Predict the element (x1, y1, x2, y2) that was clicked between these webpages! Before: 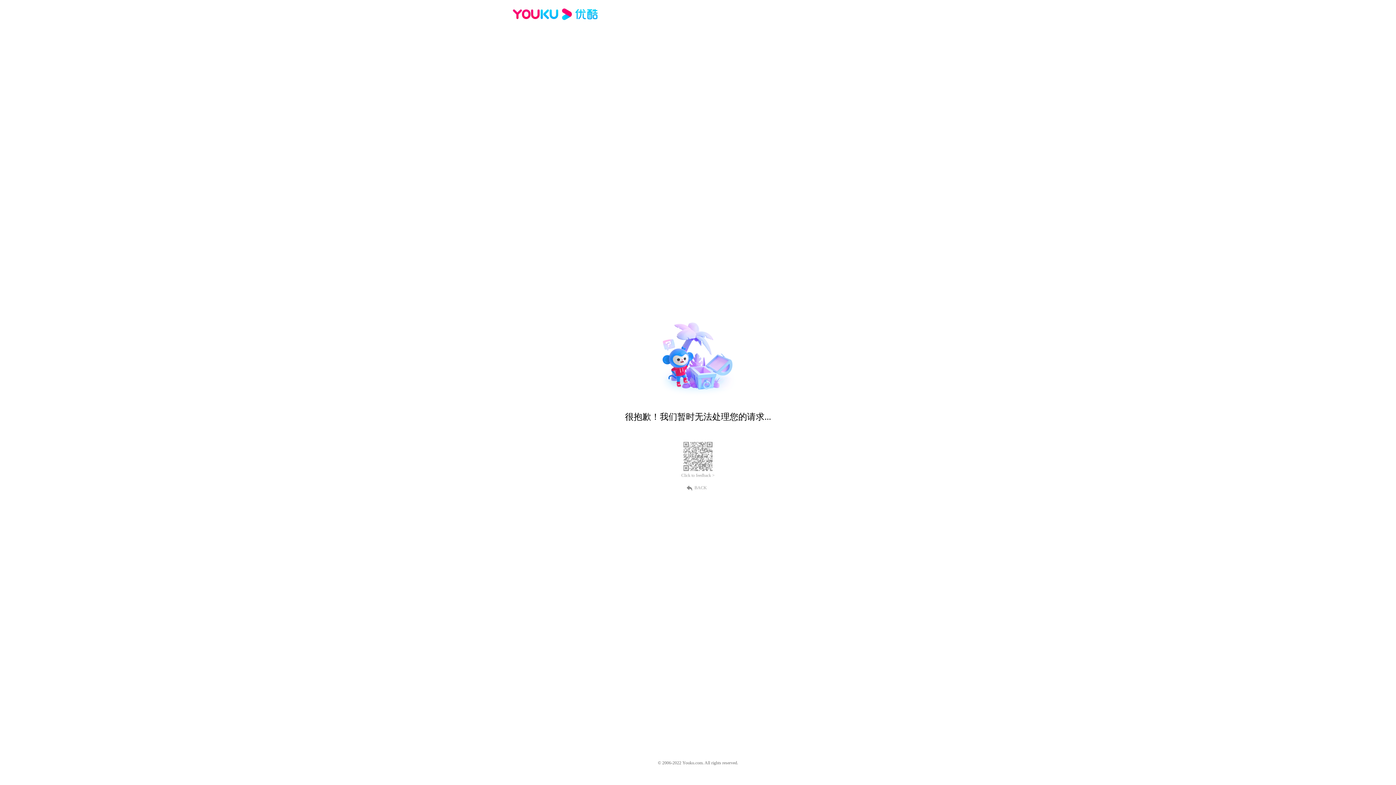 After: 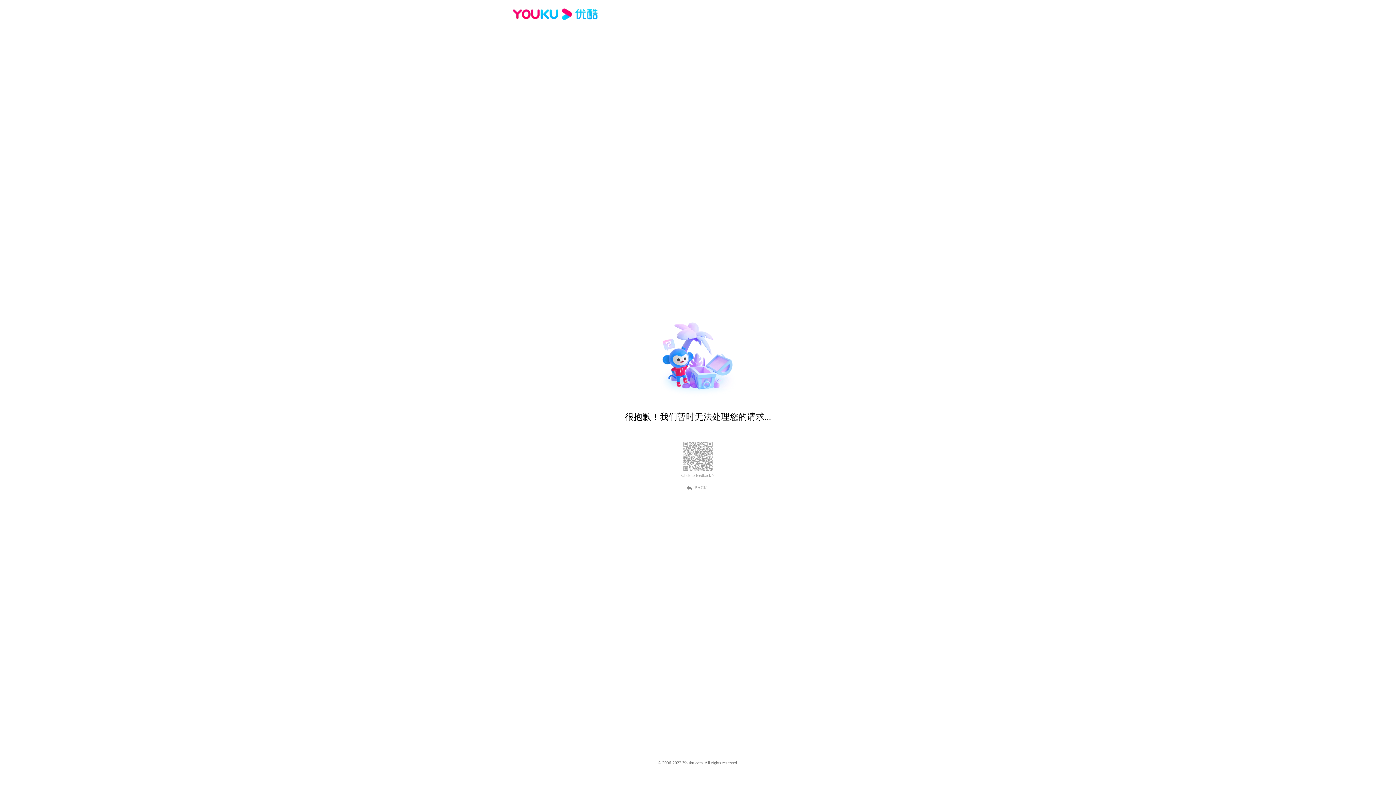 Action: bbox: (512, 16, 600, 25)